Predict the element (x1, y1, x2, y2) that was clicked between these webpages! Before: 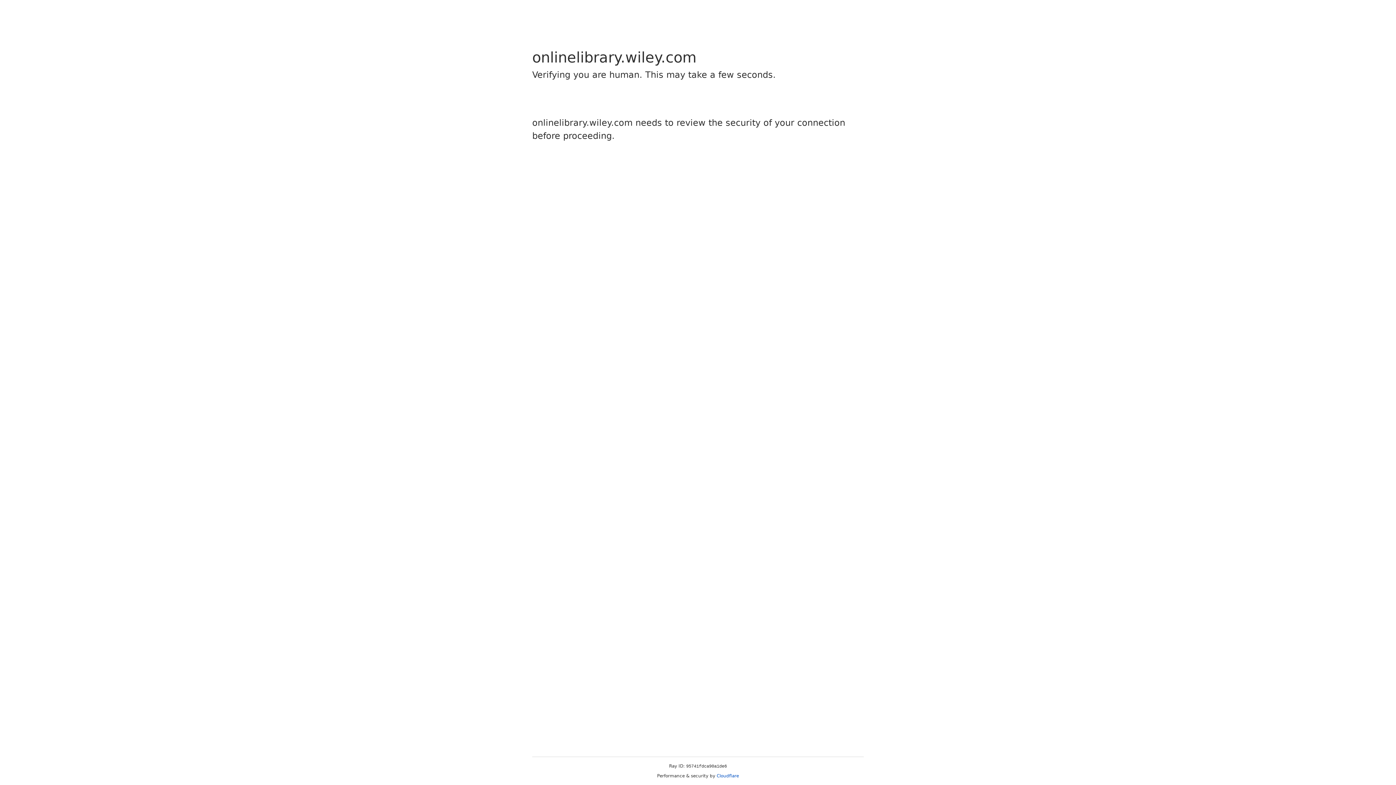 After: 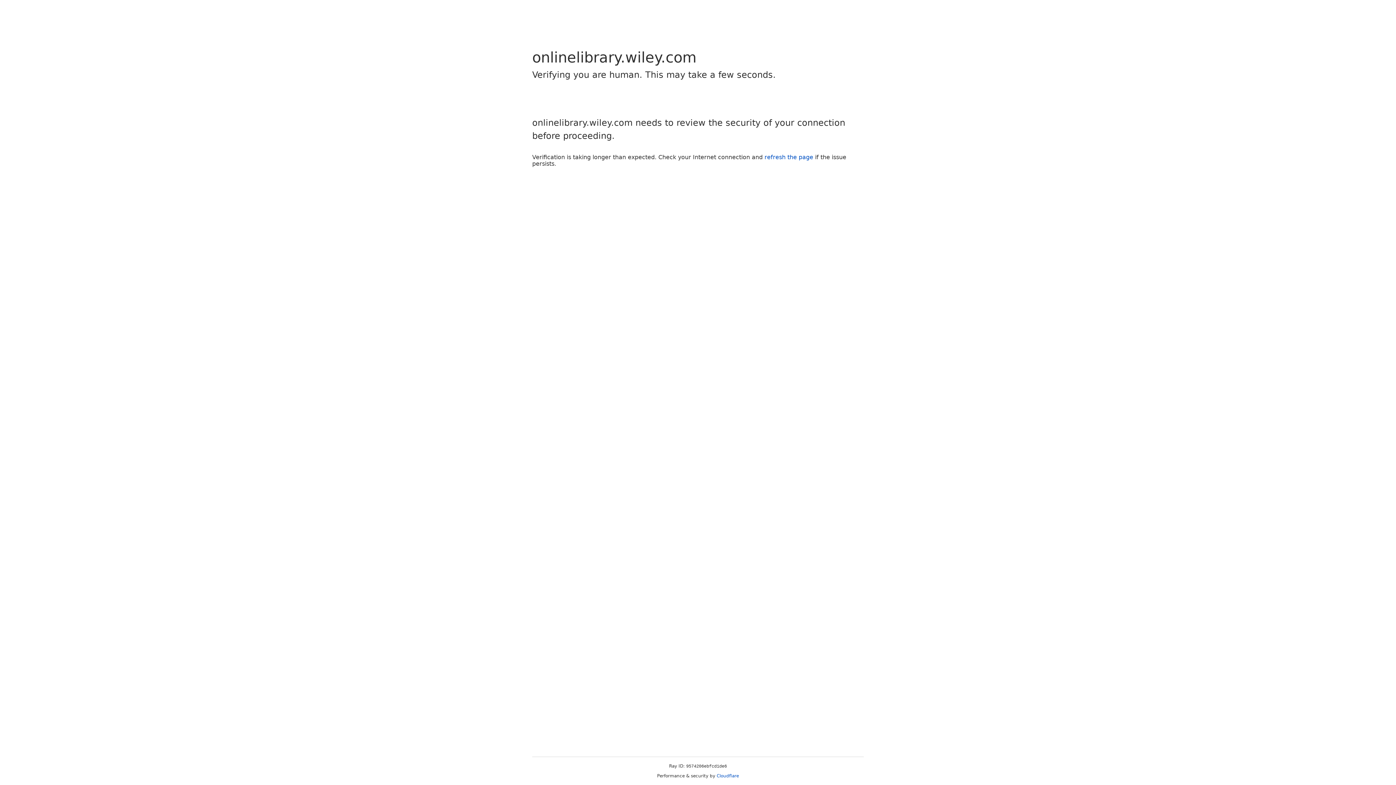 Action: label: Cloudflare bbox: (716, 773, 739, 778)